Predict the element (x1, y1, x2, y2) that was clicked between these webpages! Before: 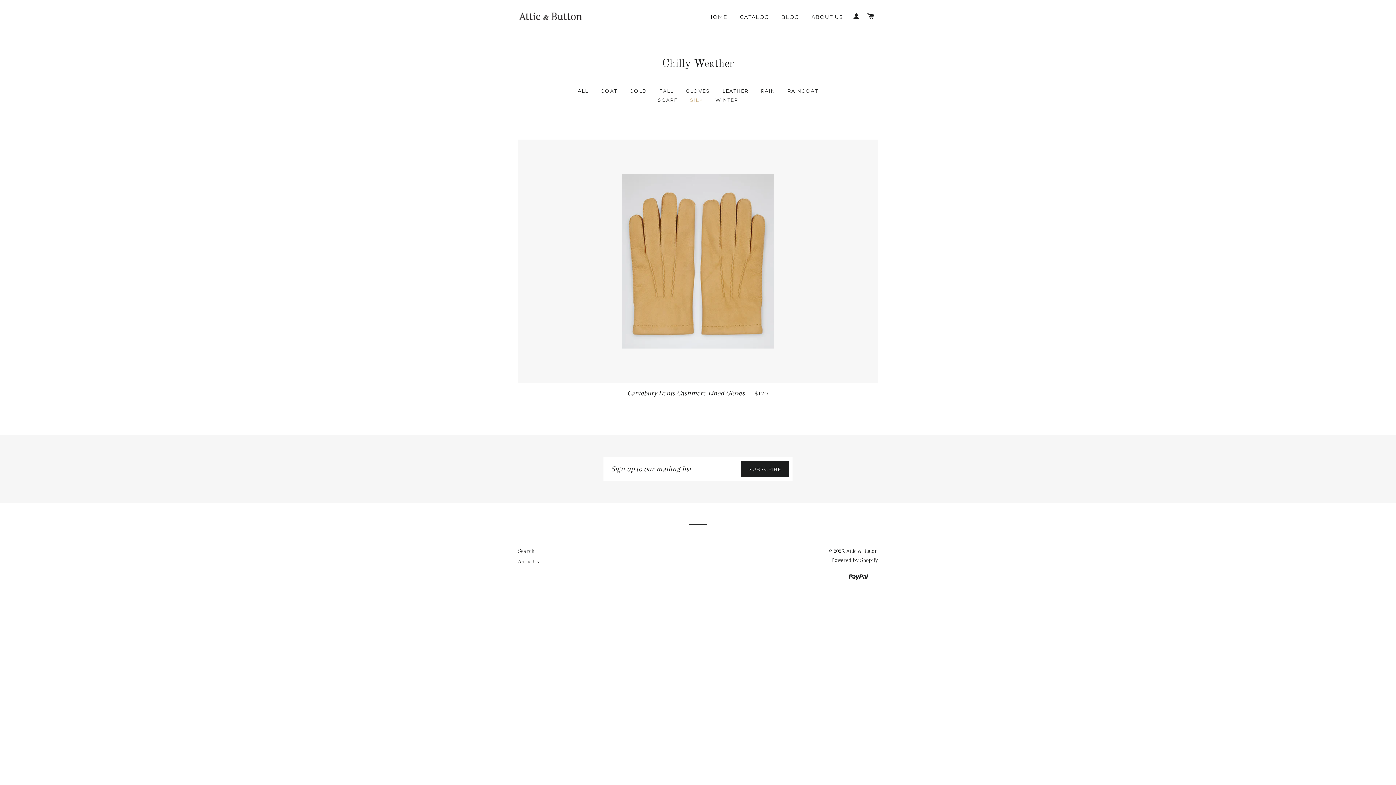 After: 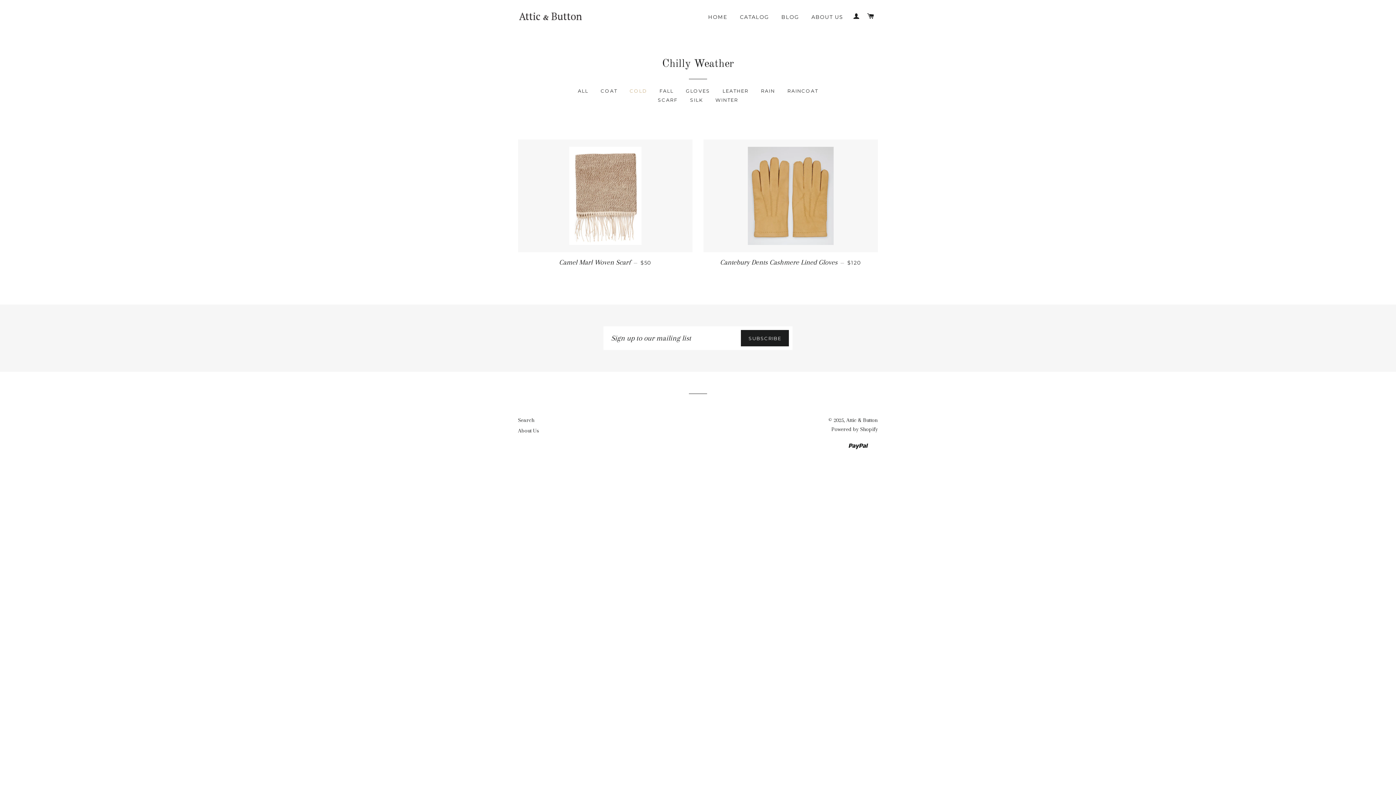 Action: bbox: (624, 86, 652, 95) label: COLD